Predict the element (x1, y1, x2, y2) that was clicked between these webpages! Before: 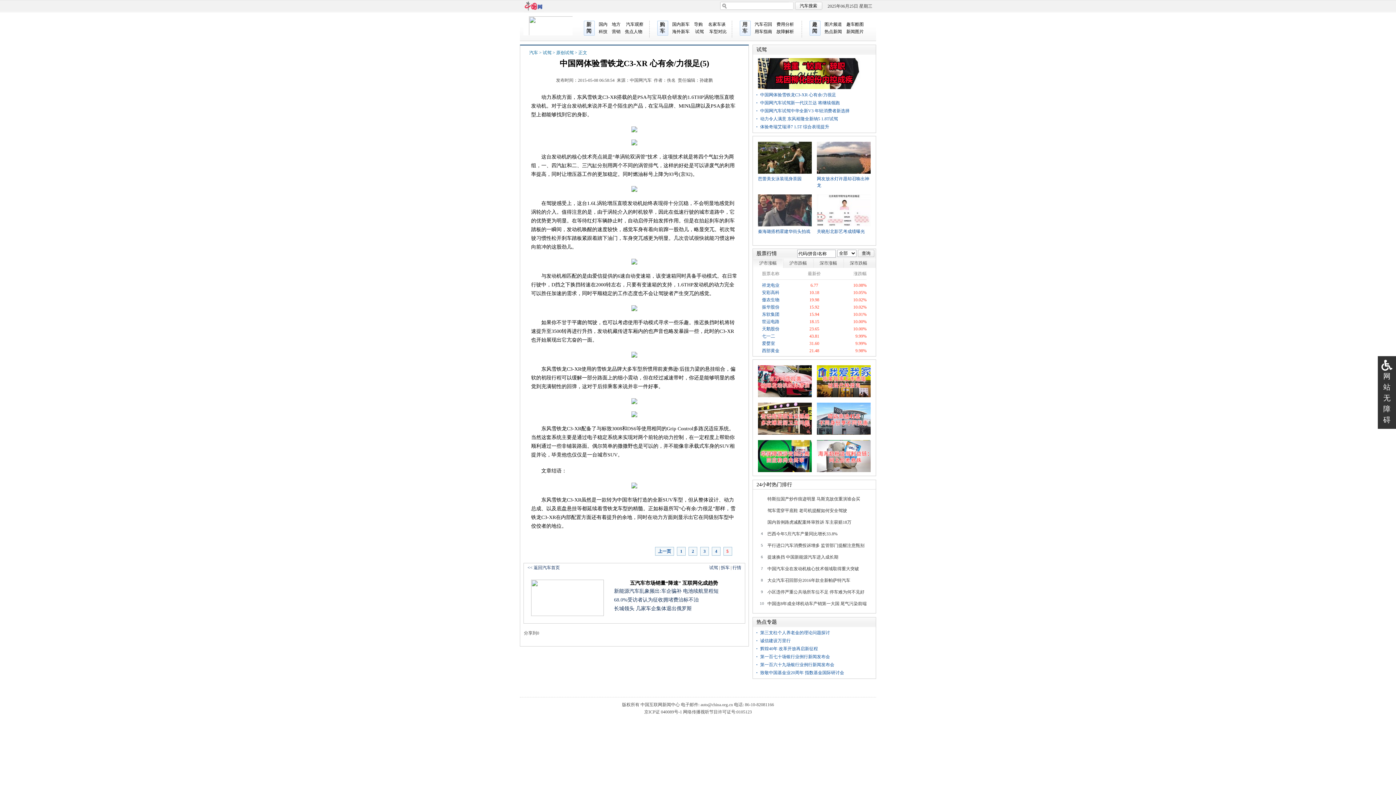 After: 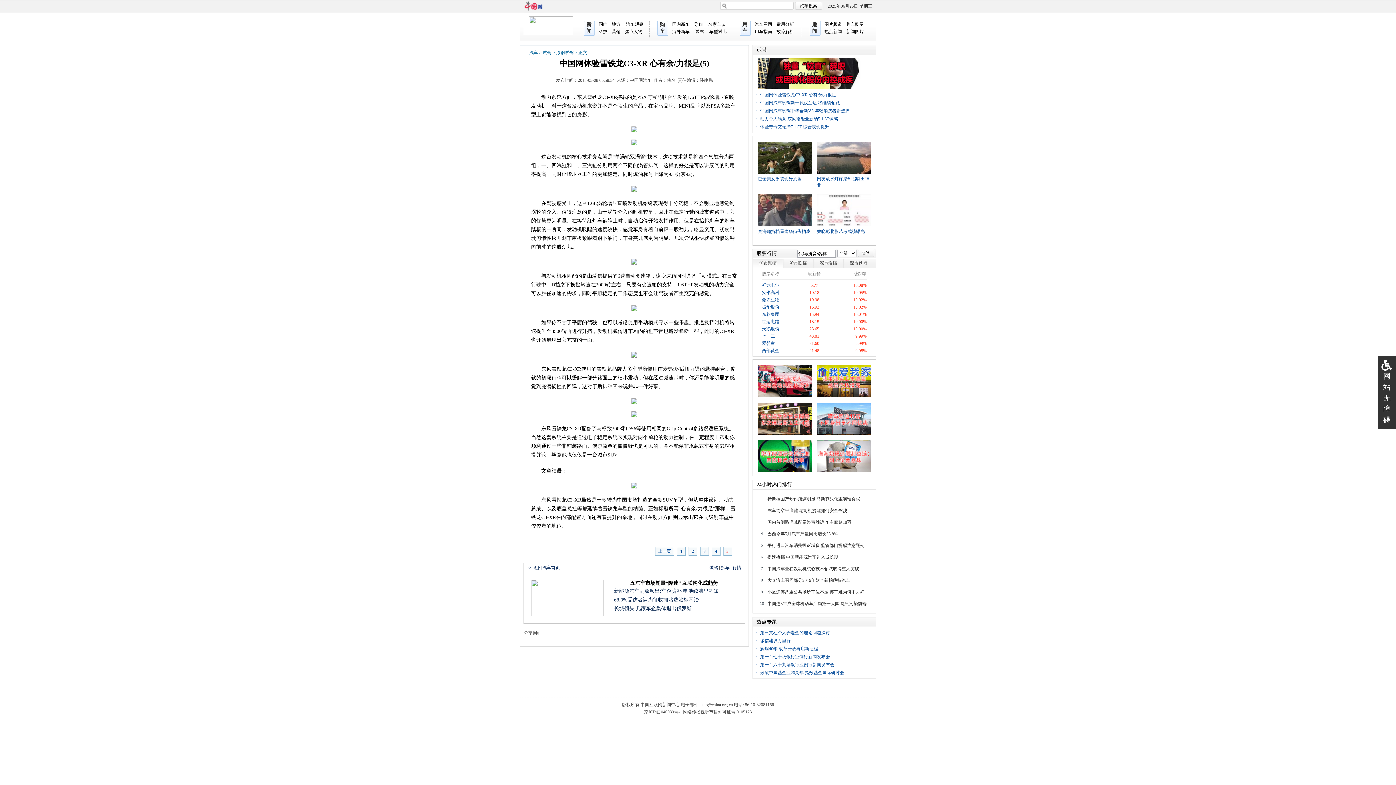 Action: bbox: (758, 393, 812, 398)